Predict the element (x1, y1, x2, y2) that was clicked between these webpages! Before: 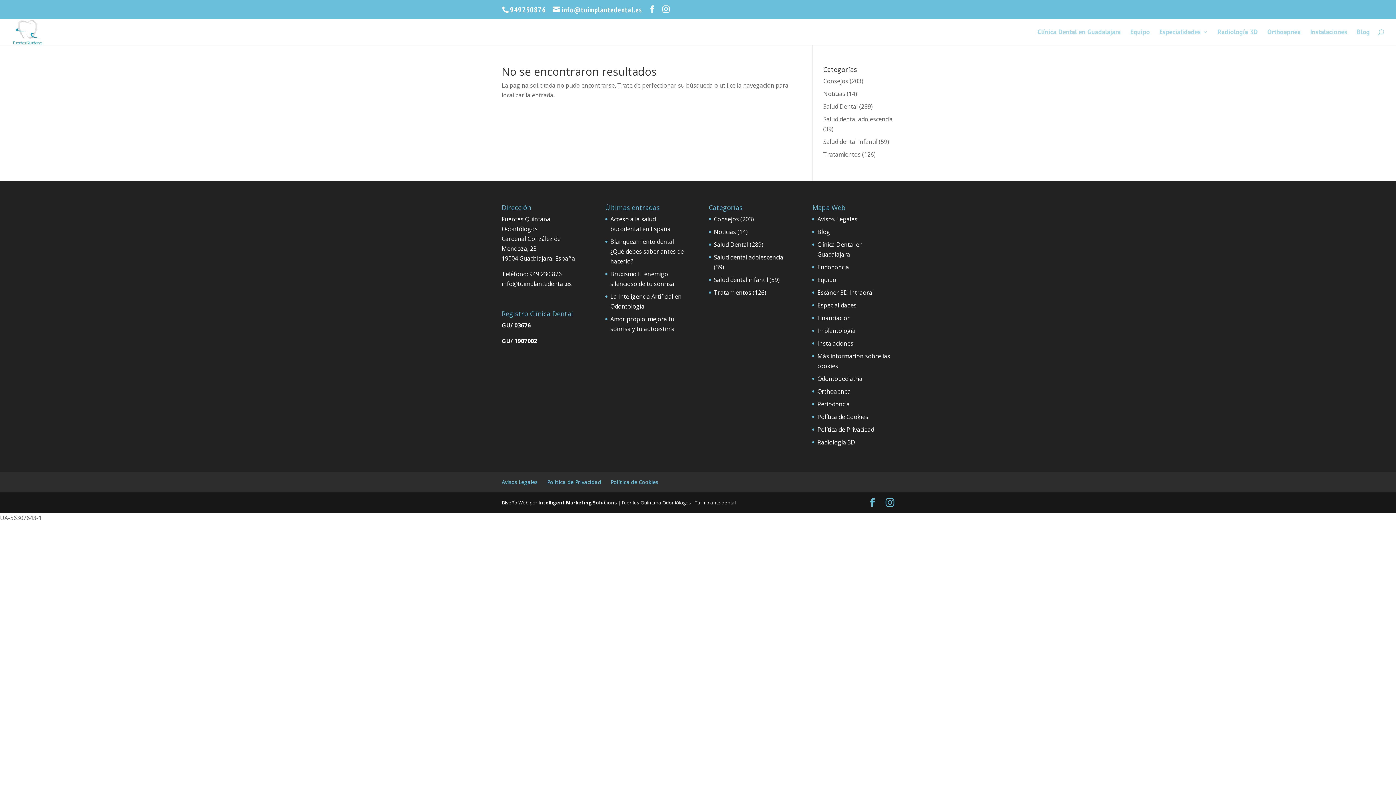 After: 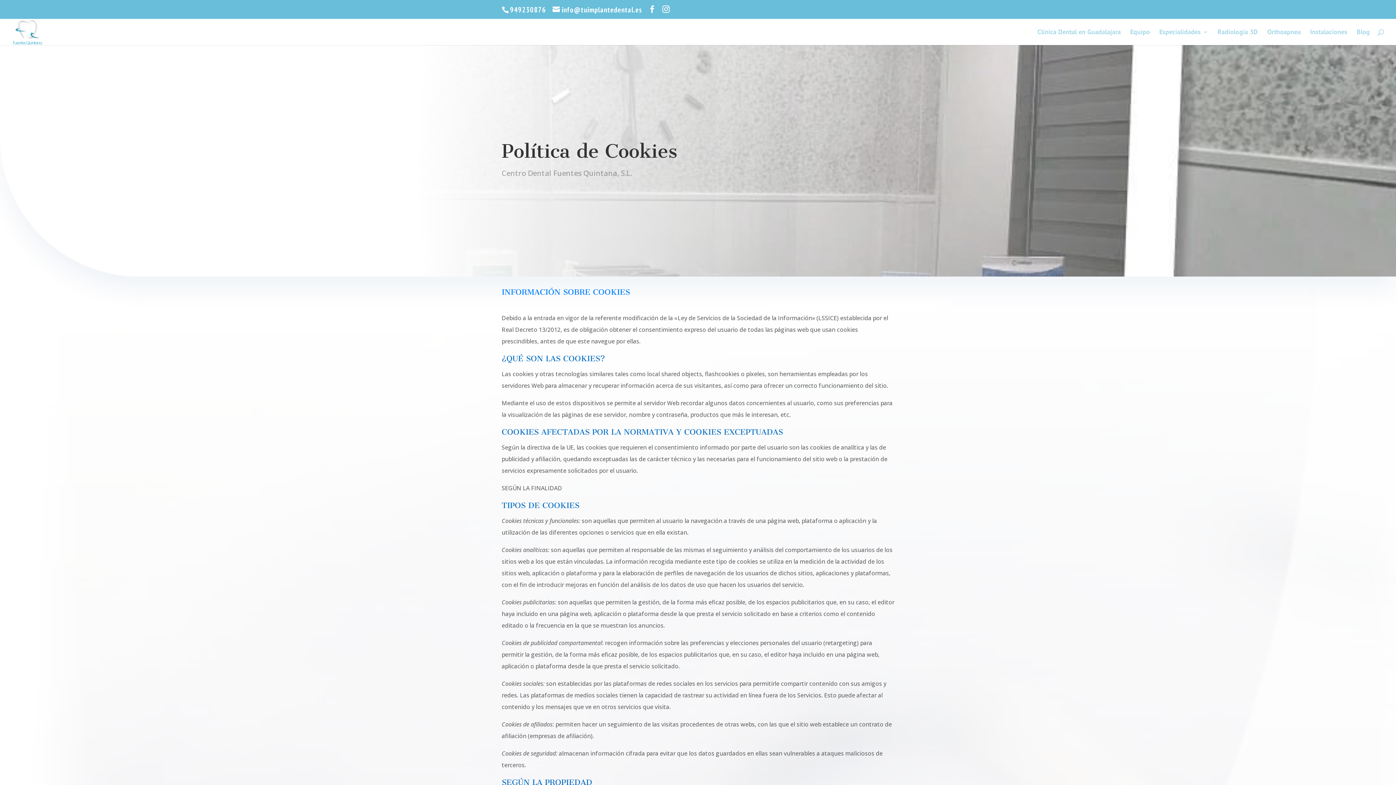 Action: bbox: (610, 478, 658, 485) label: Política de Cookies